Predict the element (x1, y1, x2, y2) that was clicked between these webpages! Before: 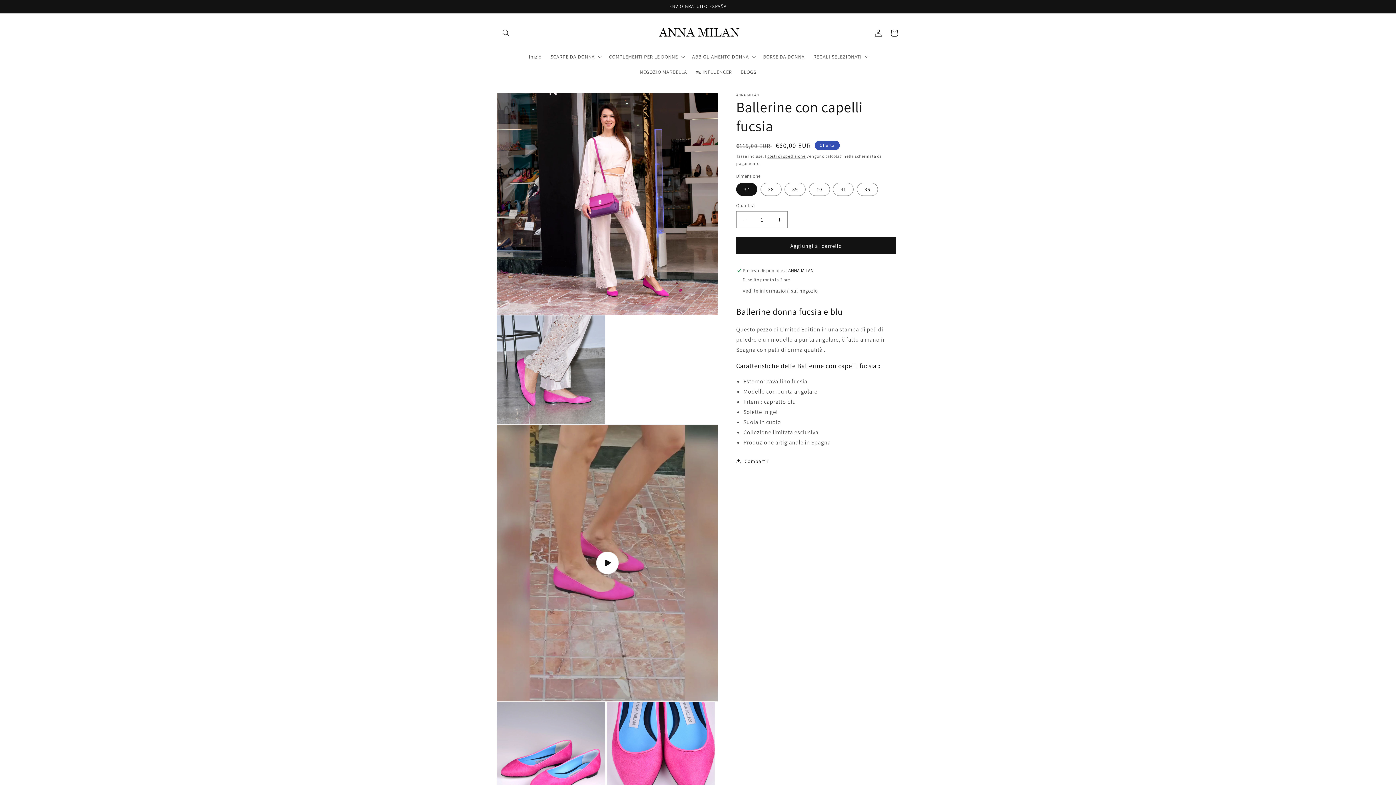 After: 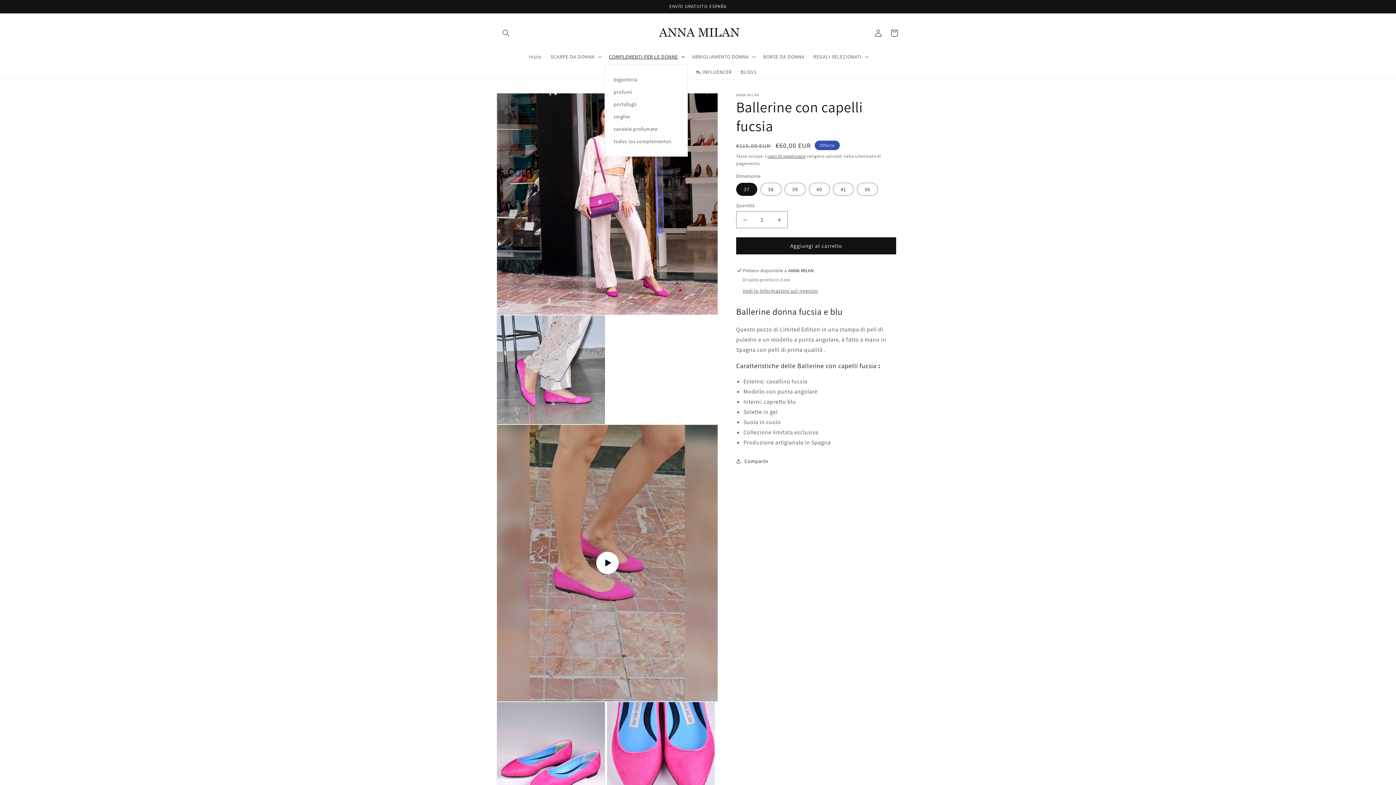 Action: bbox: (604, 49, 687, 64) label: COMPLEMENTI PER LE DONNE